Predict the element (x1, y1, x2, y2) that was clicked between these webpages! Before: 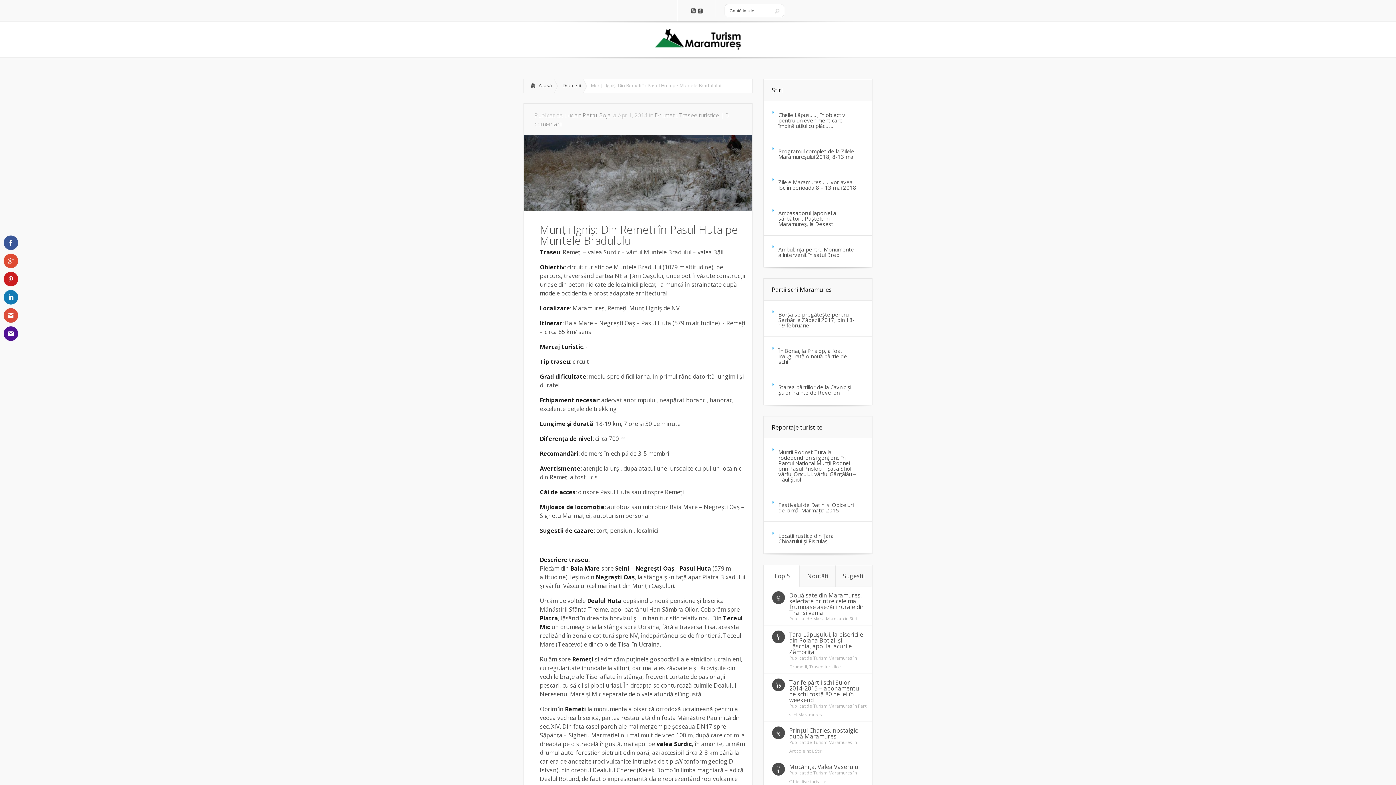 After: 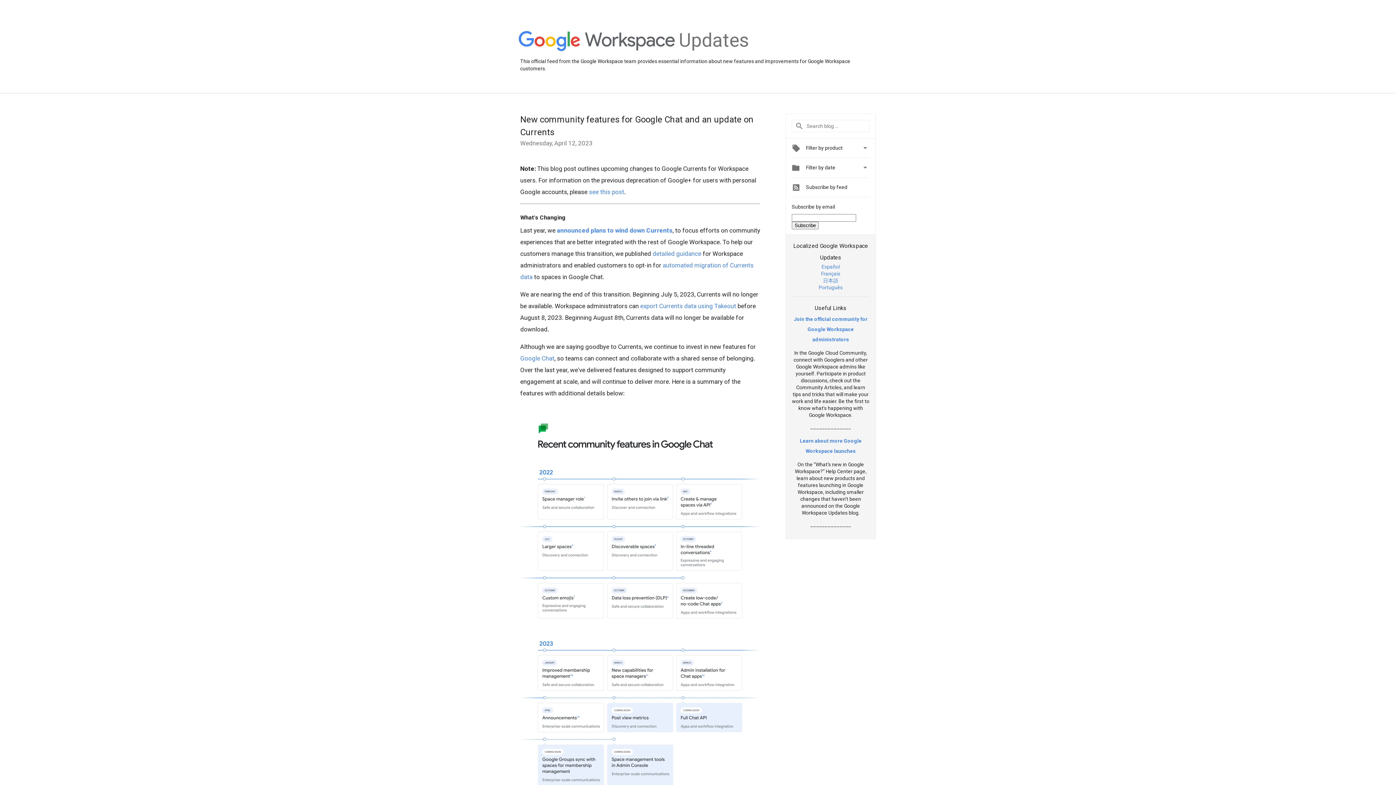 Action: bbox: (3, 253, 18, 268)